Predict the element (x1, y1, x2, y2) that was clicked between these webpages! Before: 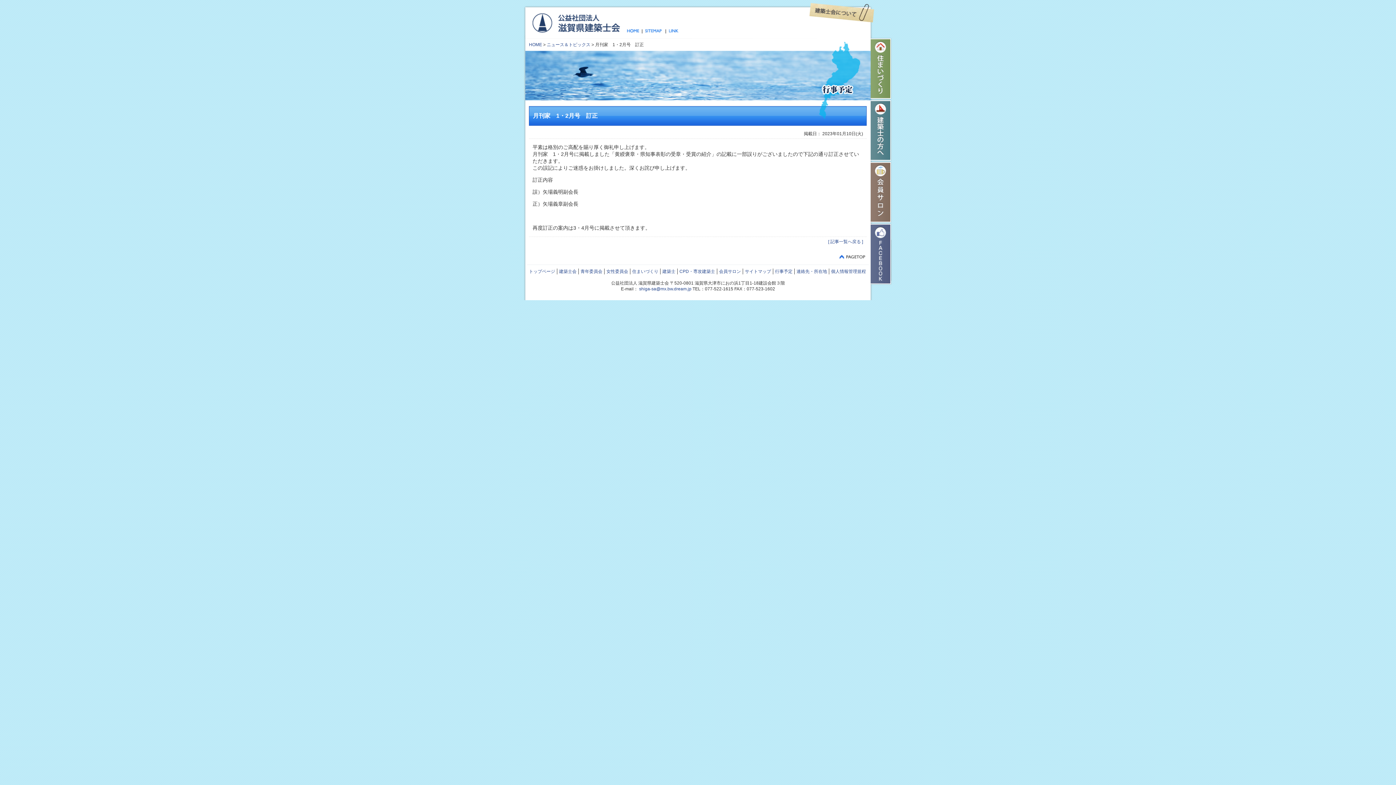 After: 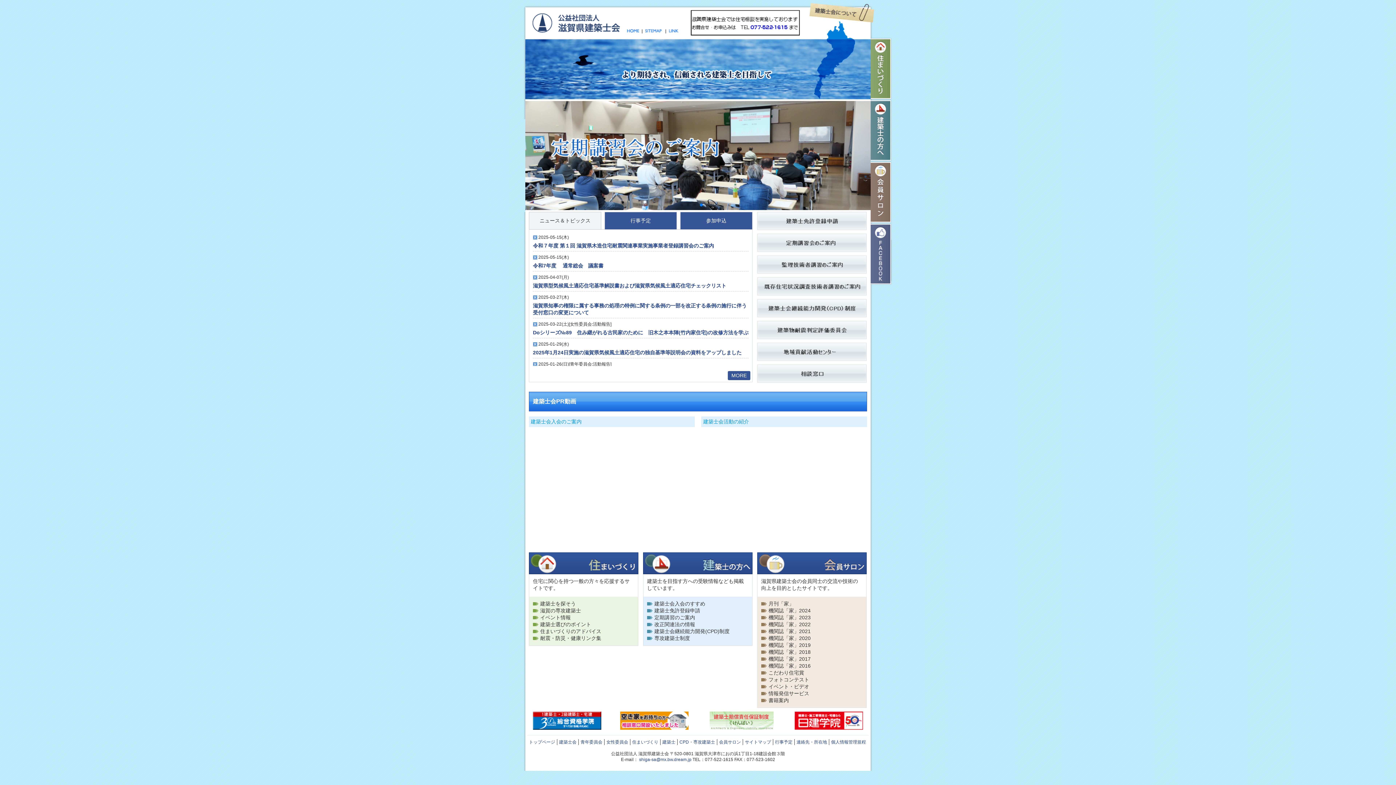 Action: label: HOME bbox: (529, 42, 542, 47)